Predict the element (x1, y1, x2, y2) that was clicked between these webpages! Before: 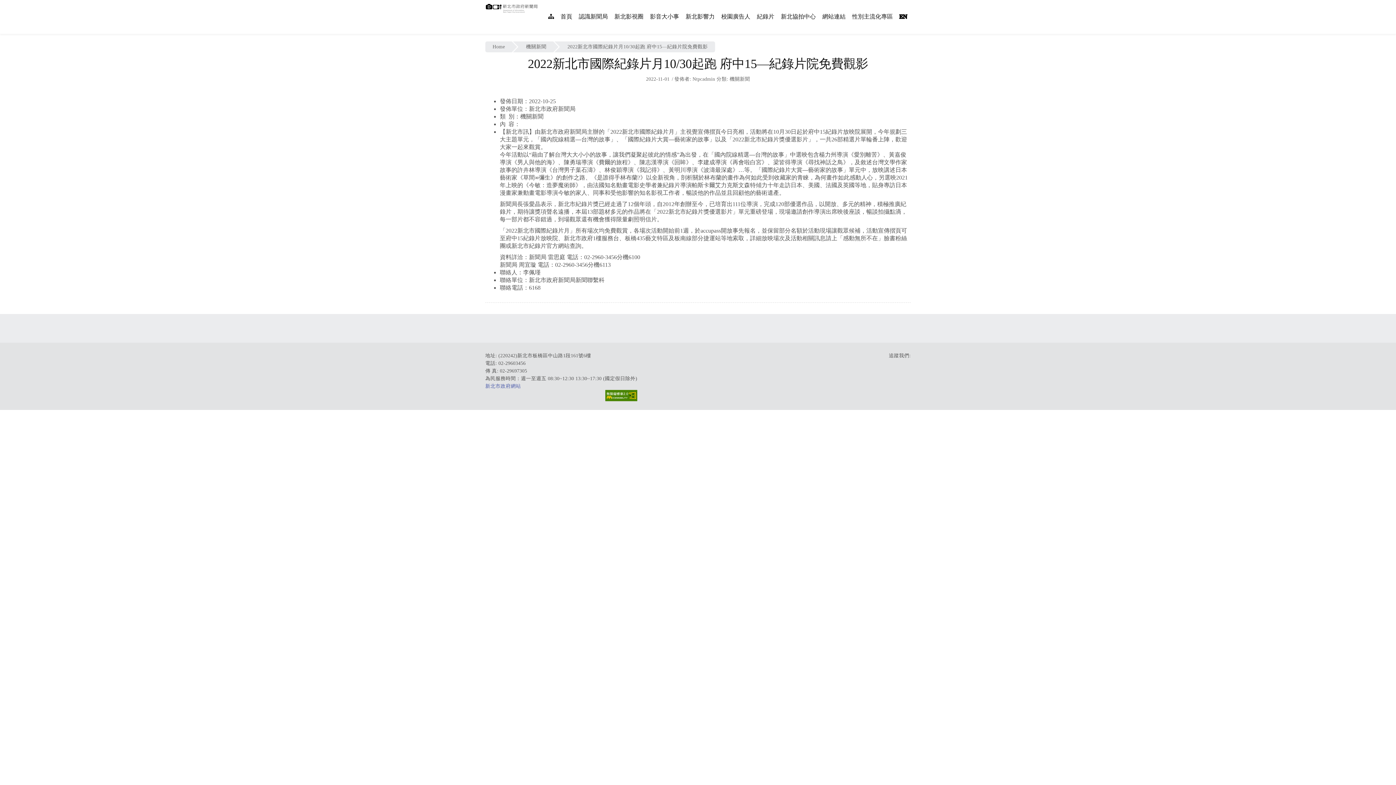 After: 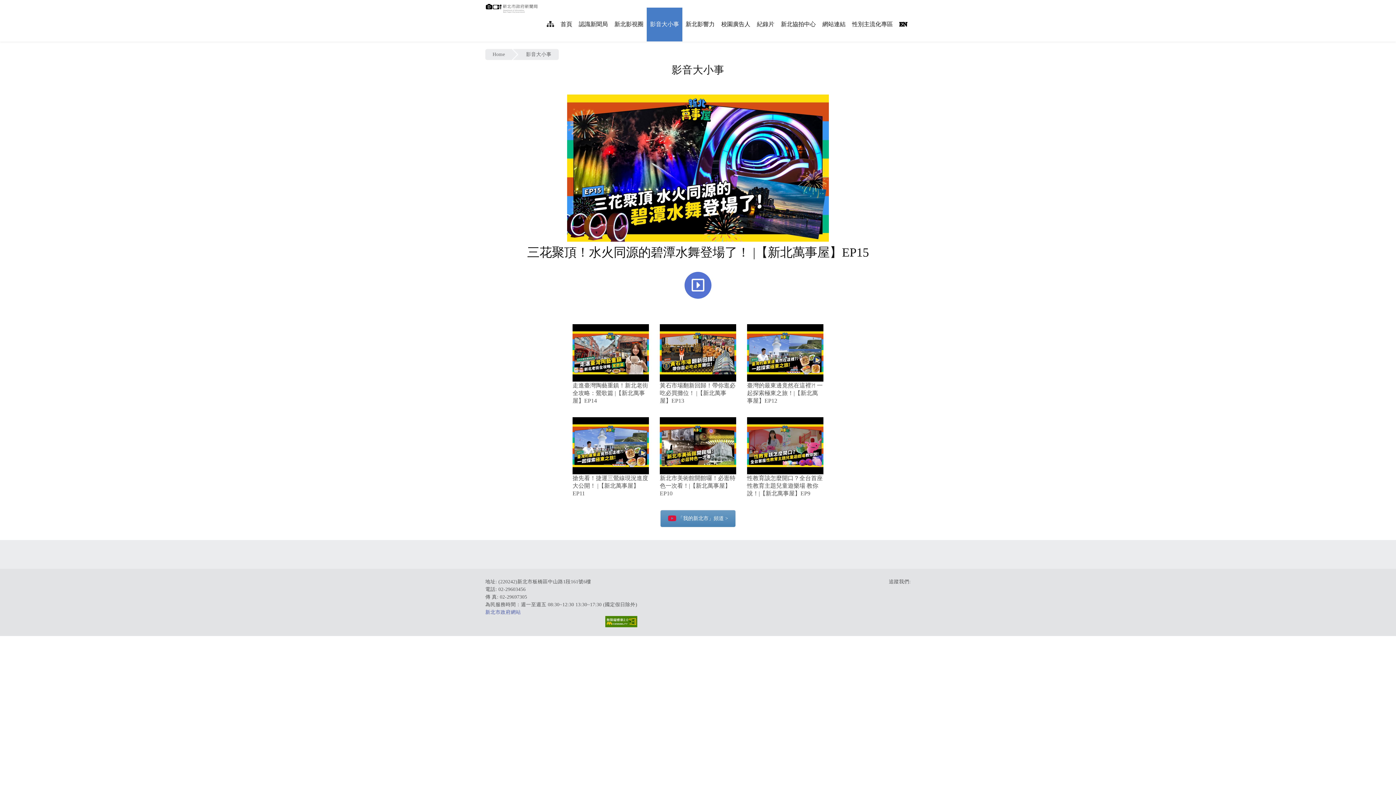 Action: bbox: (646, 0, 682, 33) label: 影音大小事